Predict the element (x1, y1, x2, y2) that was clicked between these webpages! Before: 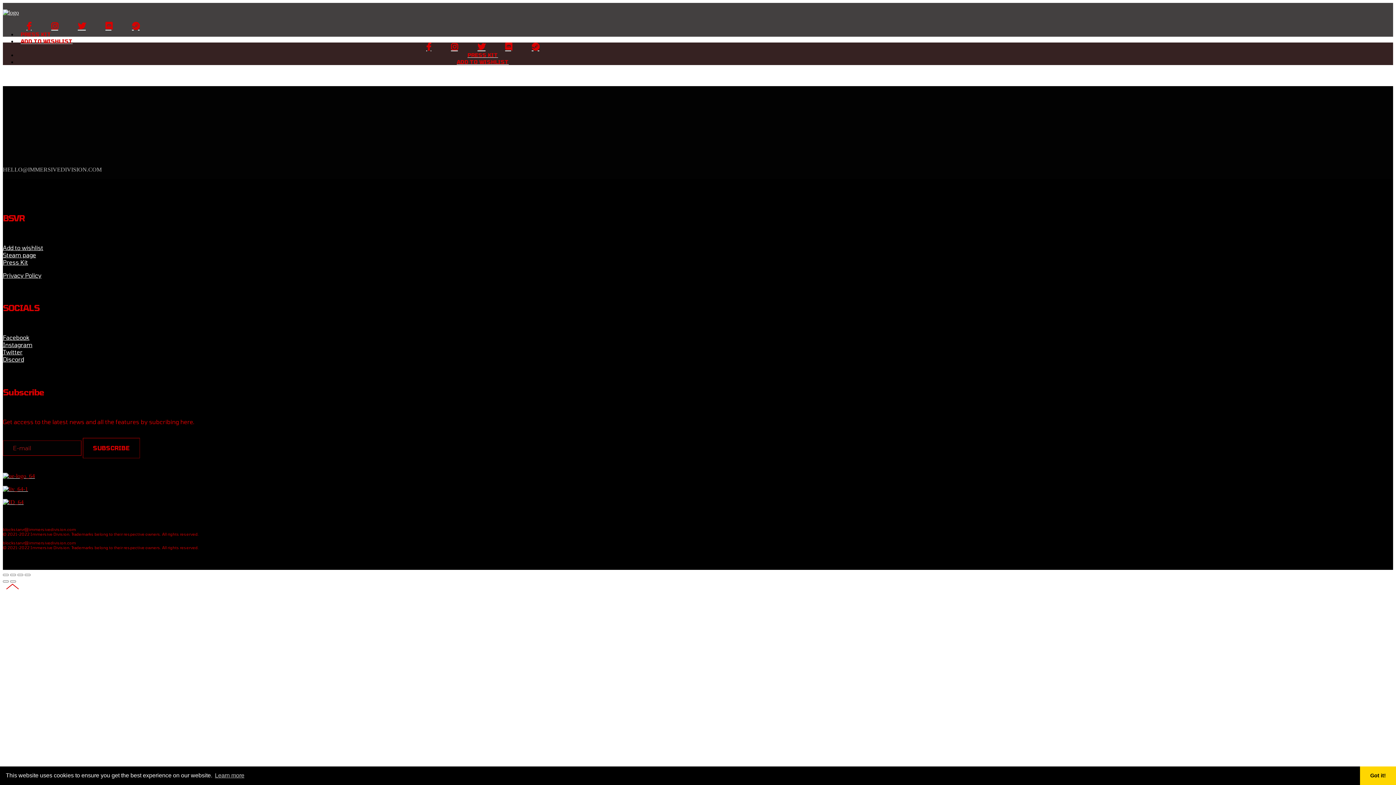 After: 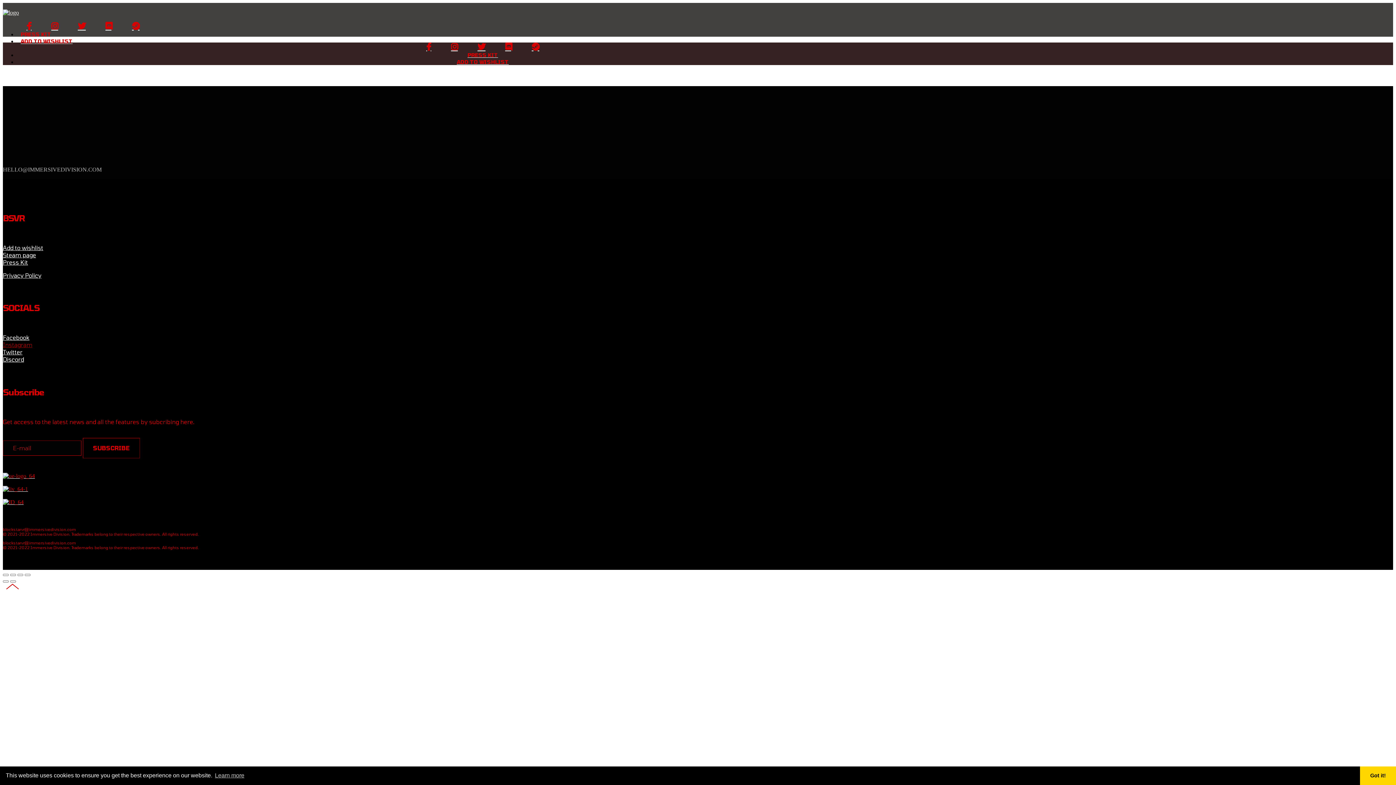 Action: label: Instagram bbox: (2, 341, 32, 348)